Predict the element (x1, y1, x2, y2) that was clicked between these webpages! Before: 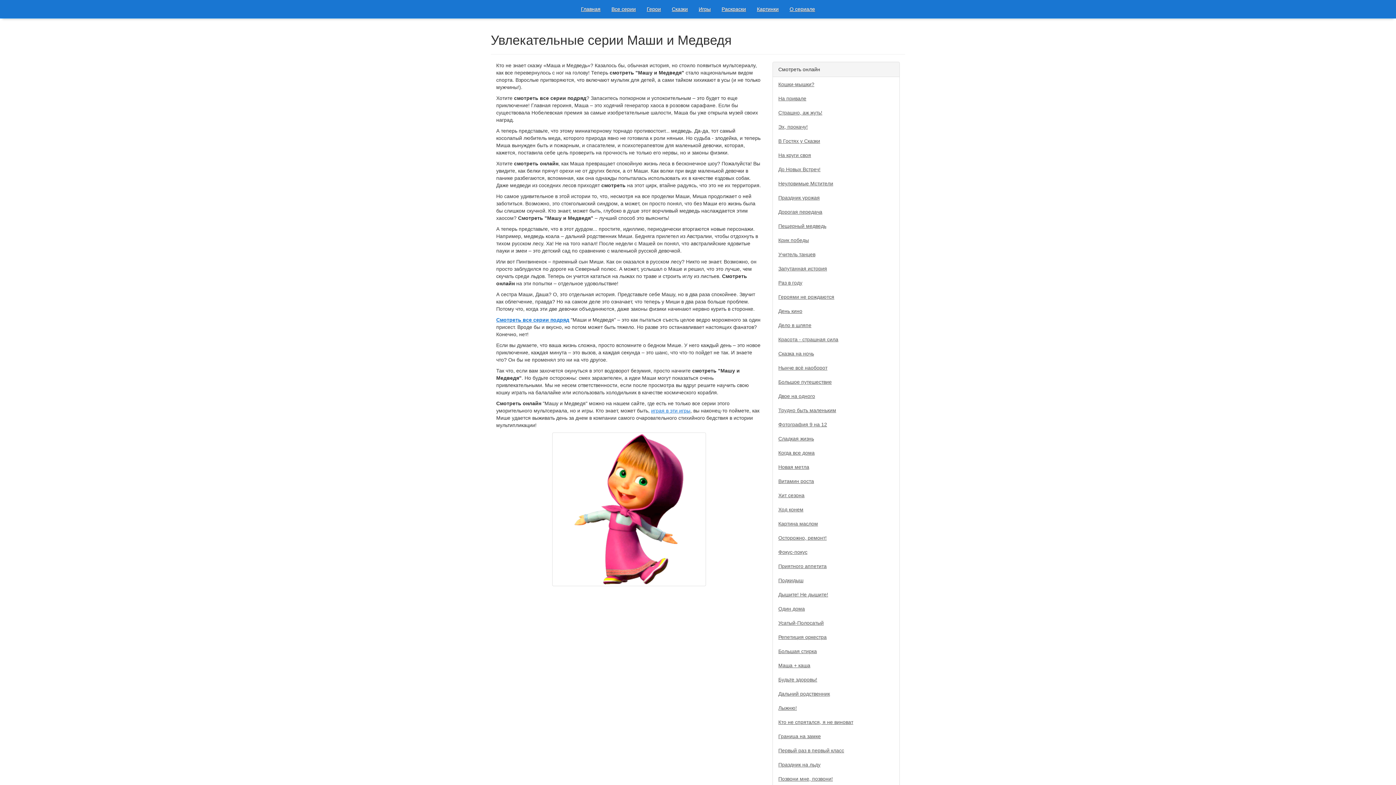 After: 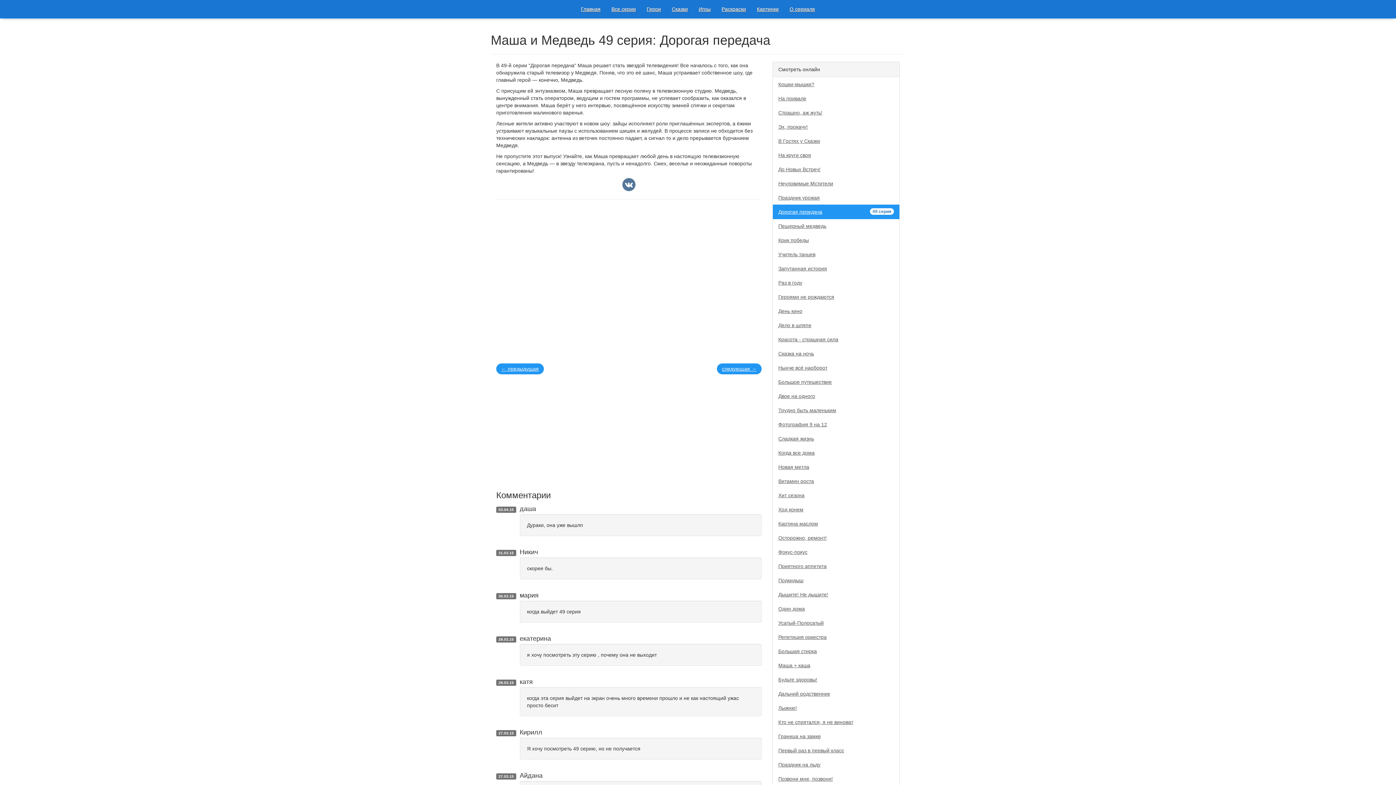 Action: bbox: (773, 204, 899, 219) label: Дорогая передача